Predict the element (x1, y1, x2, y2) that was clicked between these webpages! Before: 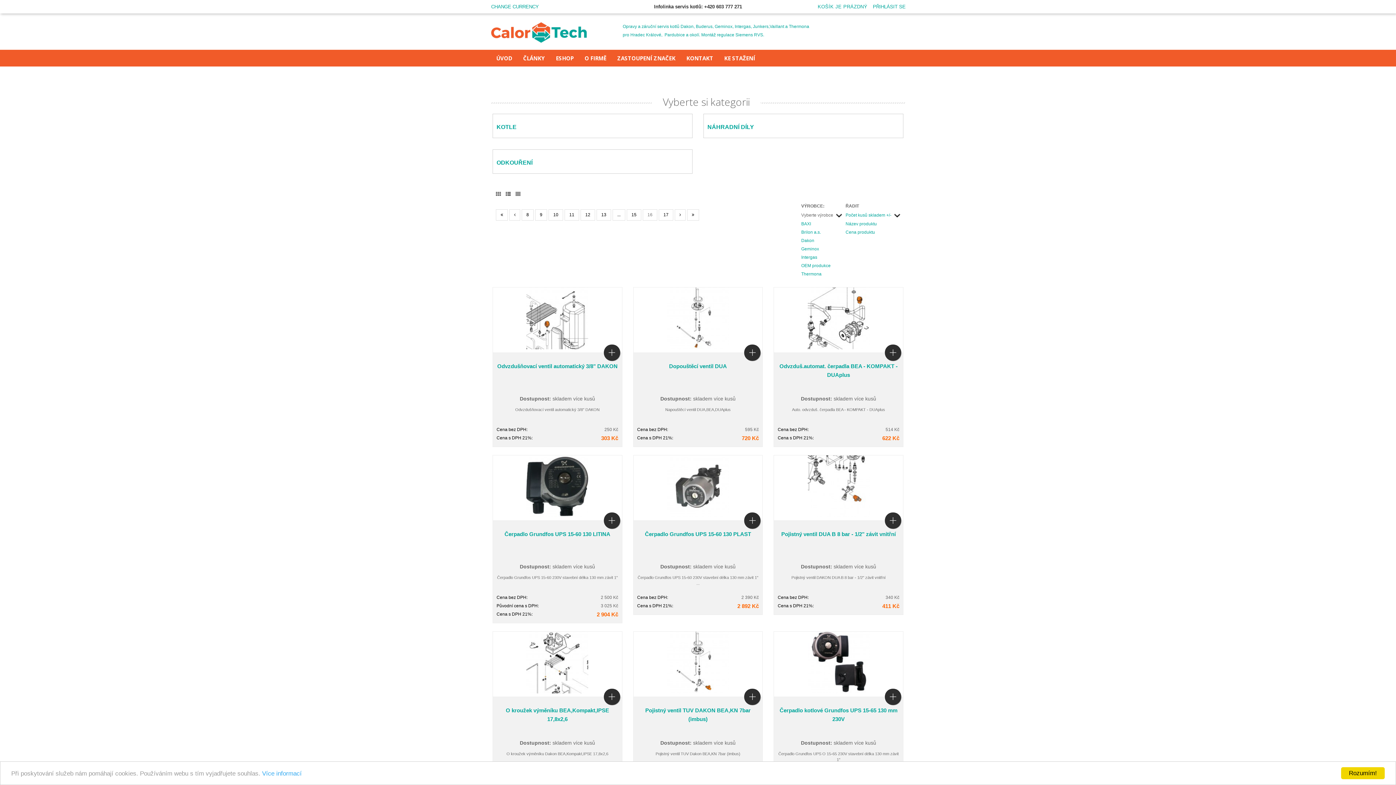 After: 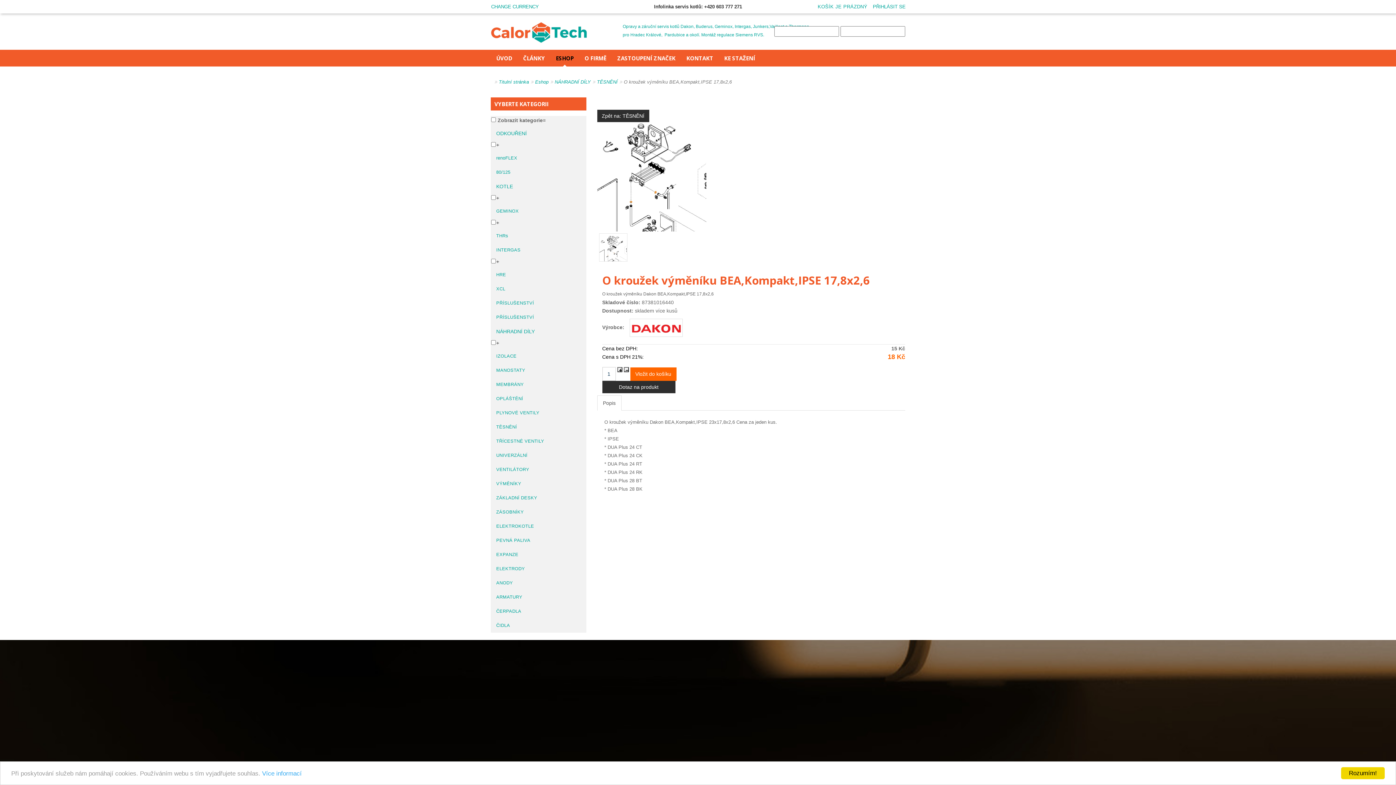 Action: bbox: (526, 659, 588, 665)